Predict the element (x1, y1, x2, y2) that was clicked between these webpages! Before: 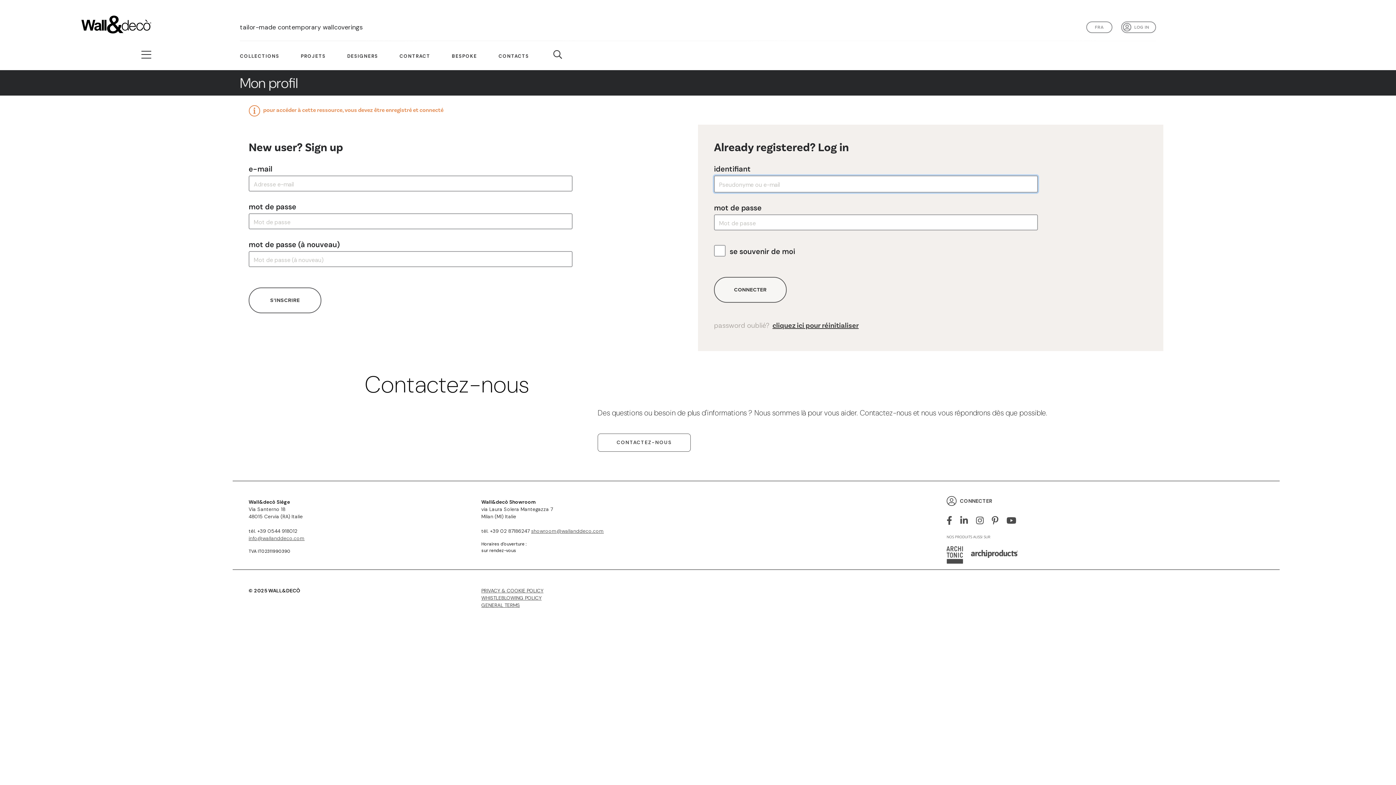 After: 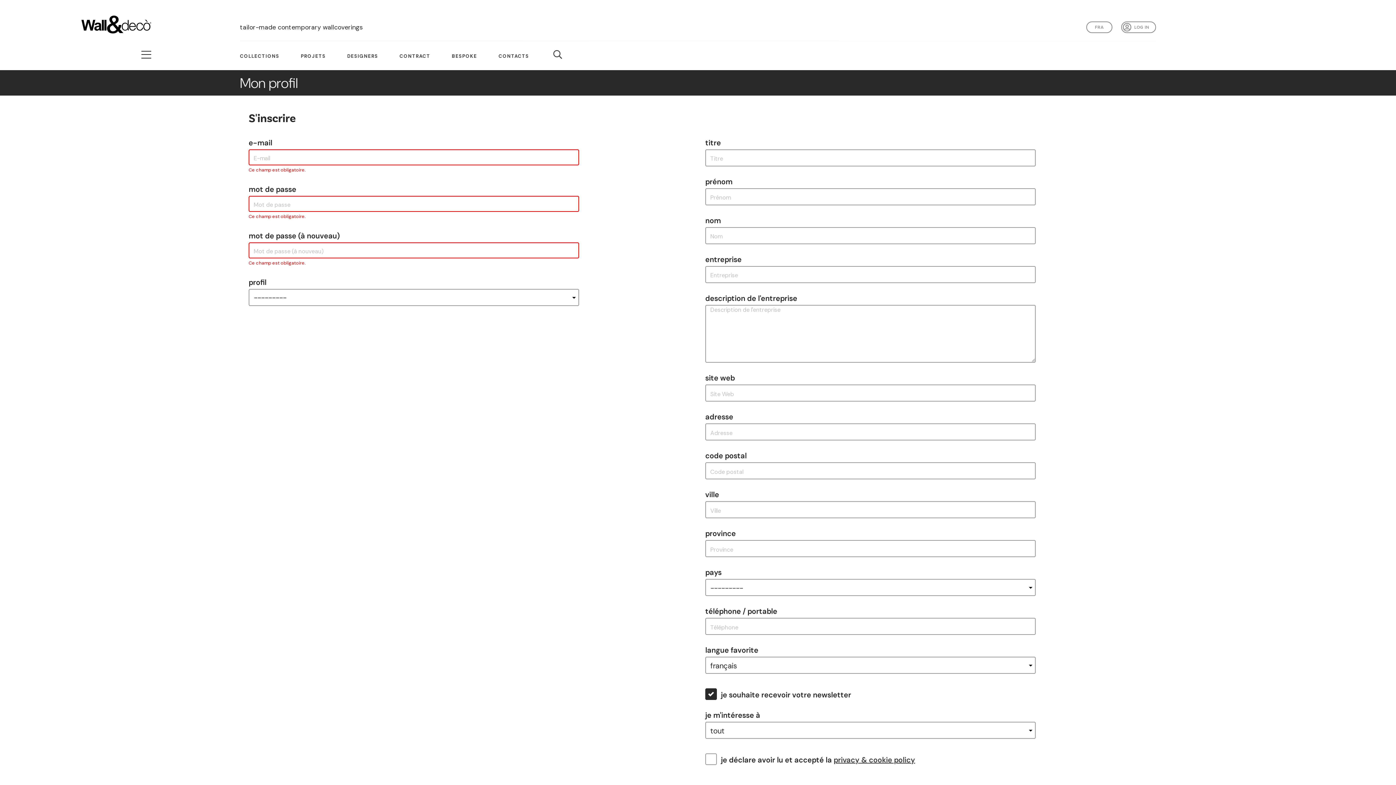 Action: bbox: (248, 287, 321, 313) label: S'INSCRIRE